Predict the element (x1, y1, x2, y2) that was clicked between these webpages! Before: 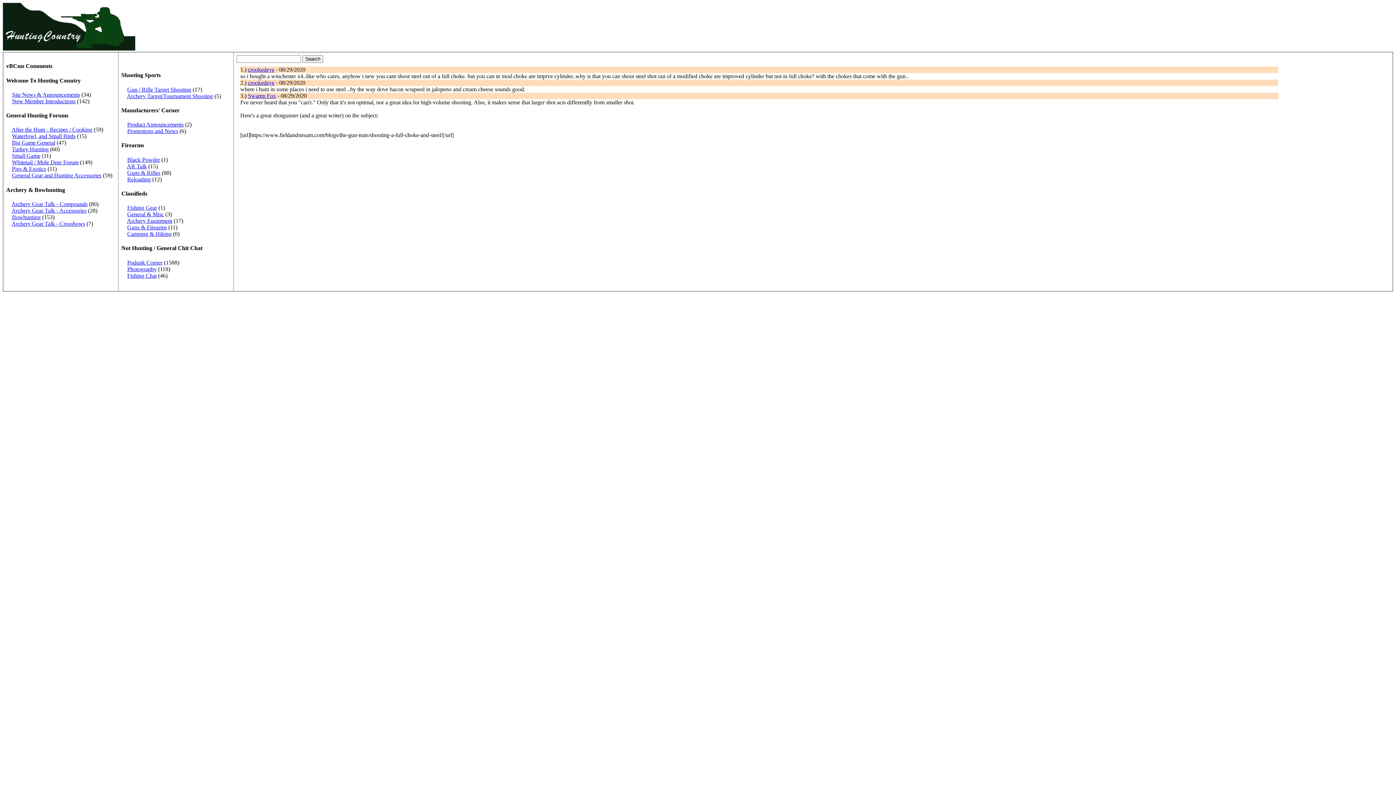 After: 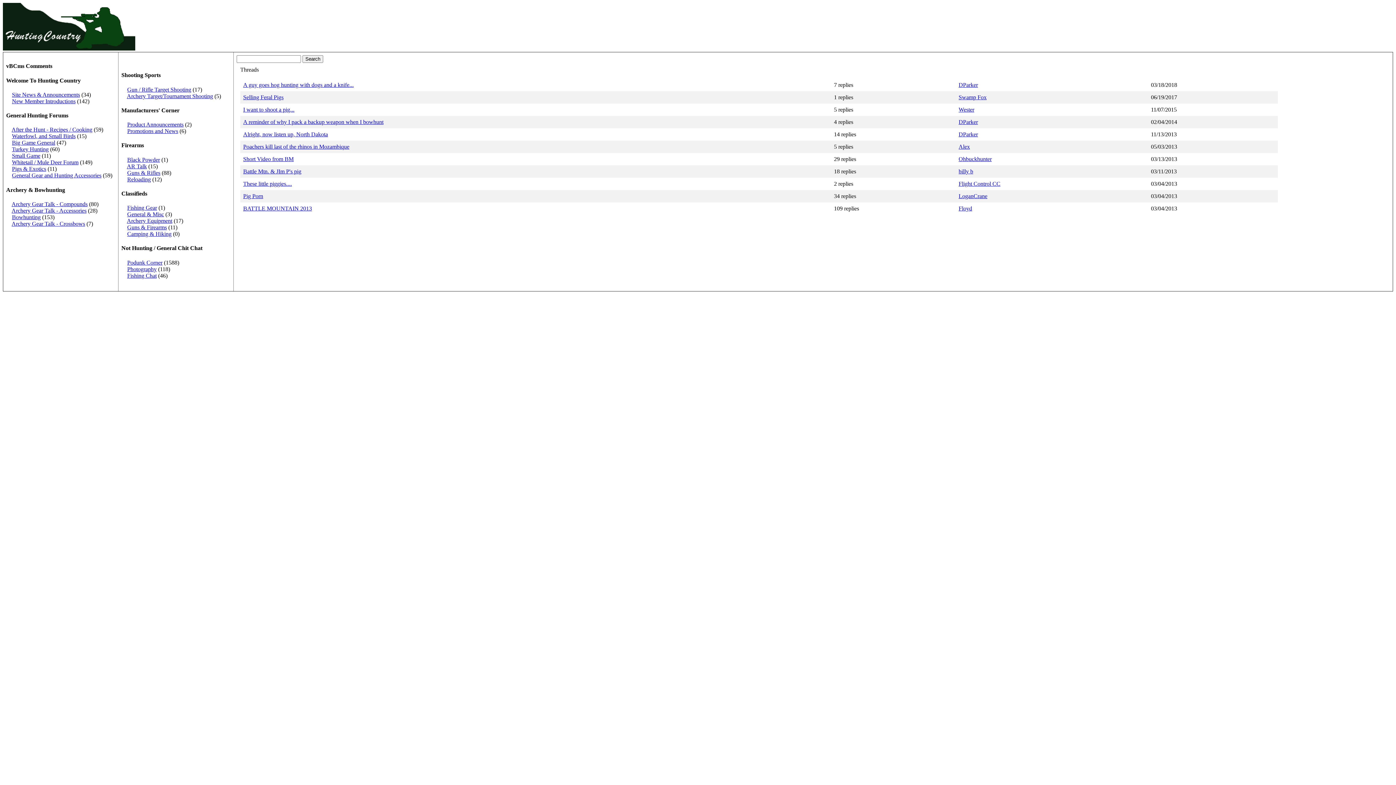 Action: label: Pigs & Exotics bbox: (12, 165, 46, 172)